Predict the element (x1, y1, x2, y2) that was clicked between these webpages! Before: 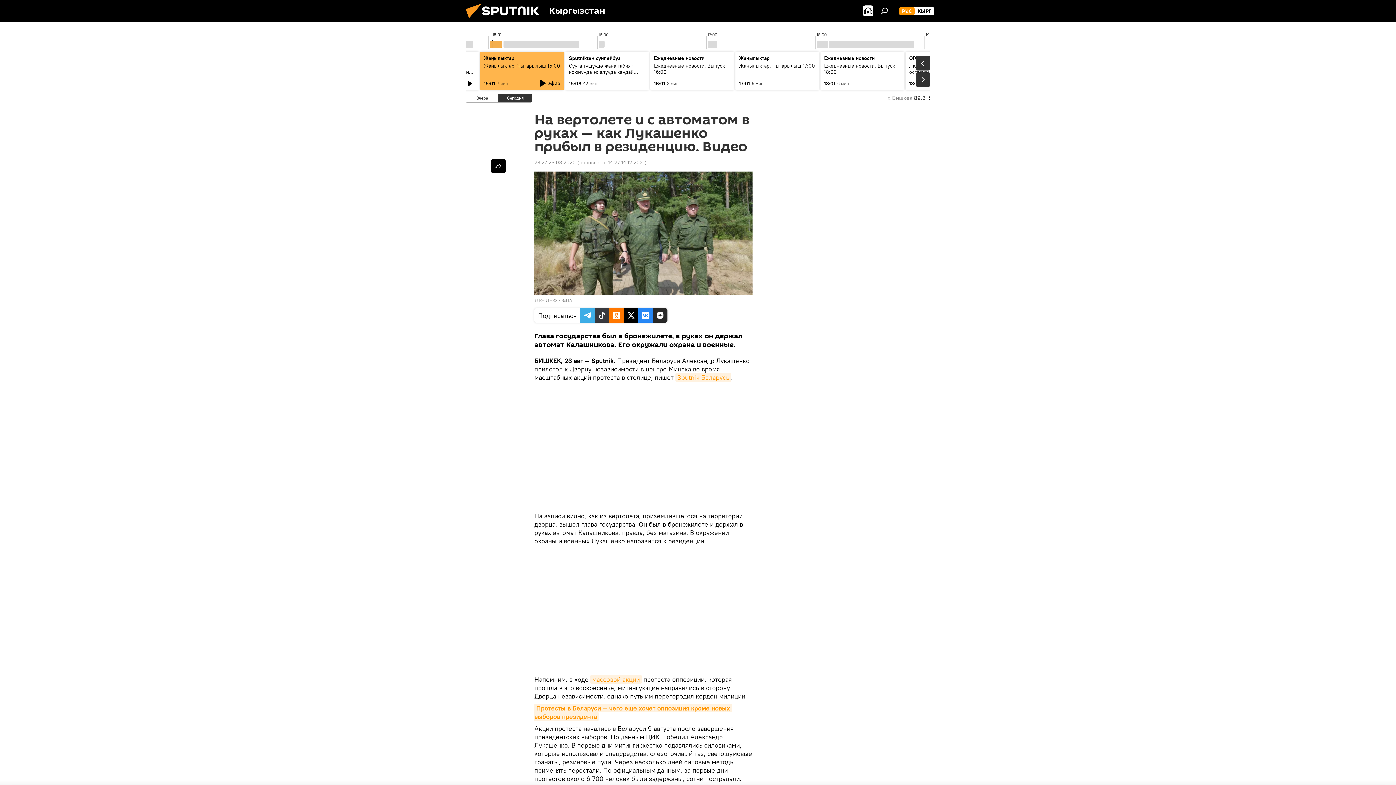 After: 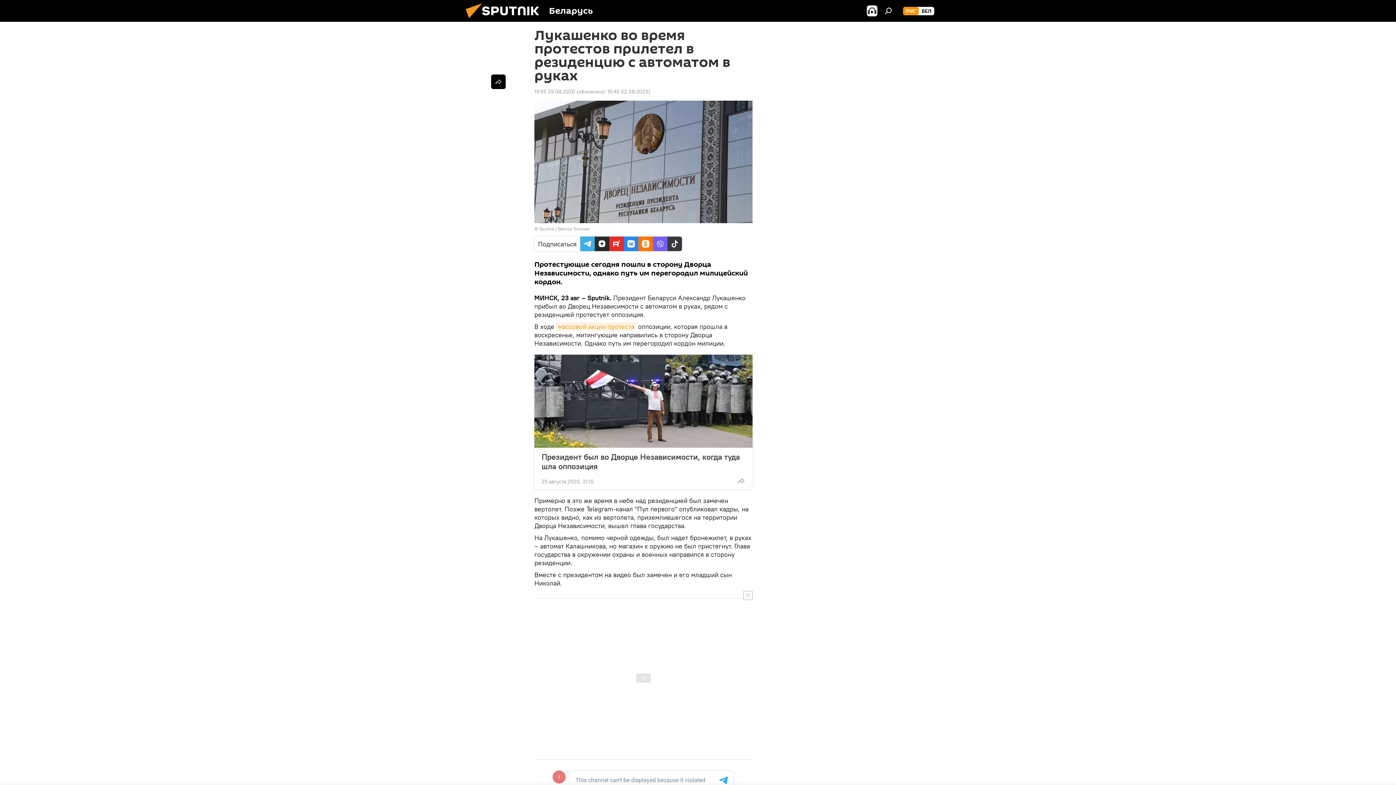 Action: label: Sputnik Беларусь bbox: (675, 373, 731, 381)